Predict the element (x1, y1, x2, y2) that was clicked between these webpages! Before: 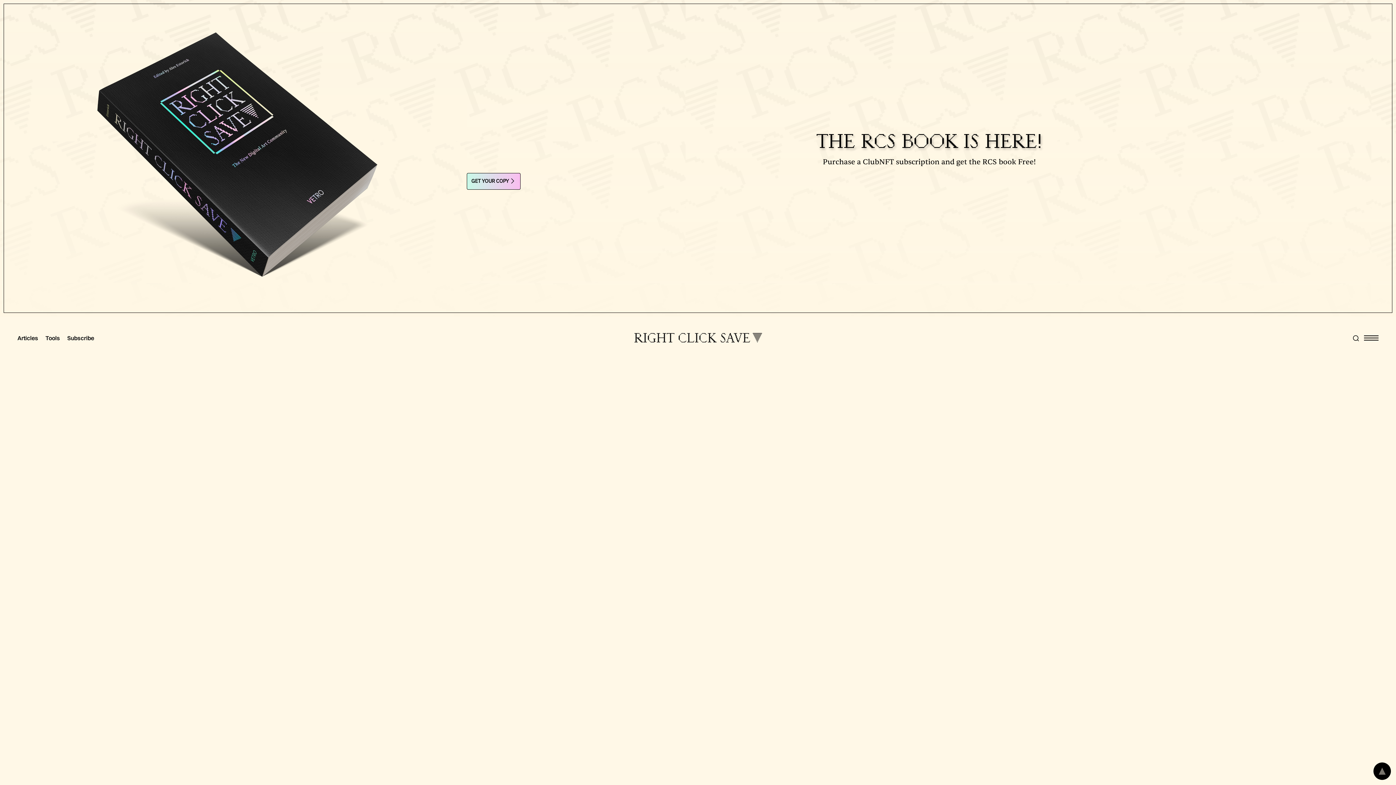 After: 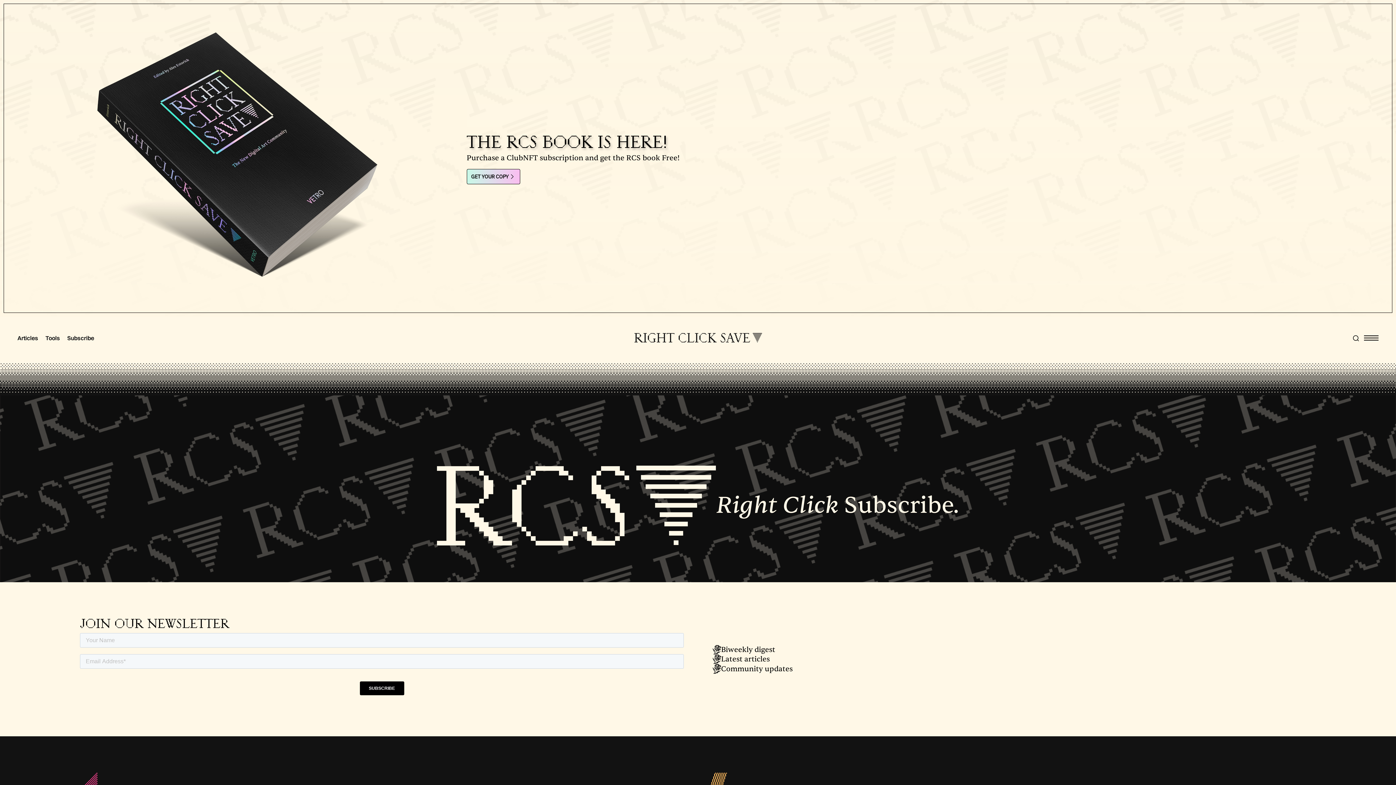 Action: label: Subscribe bbox: (67, 334, 94, 341)